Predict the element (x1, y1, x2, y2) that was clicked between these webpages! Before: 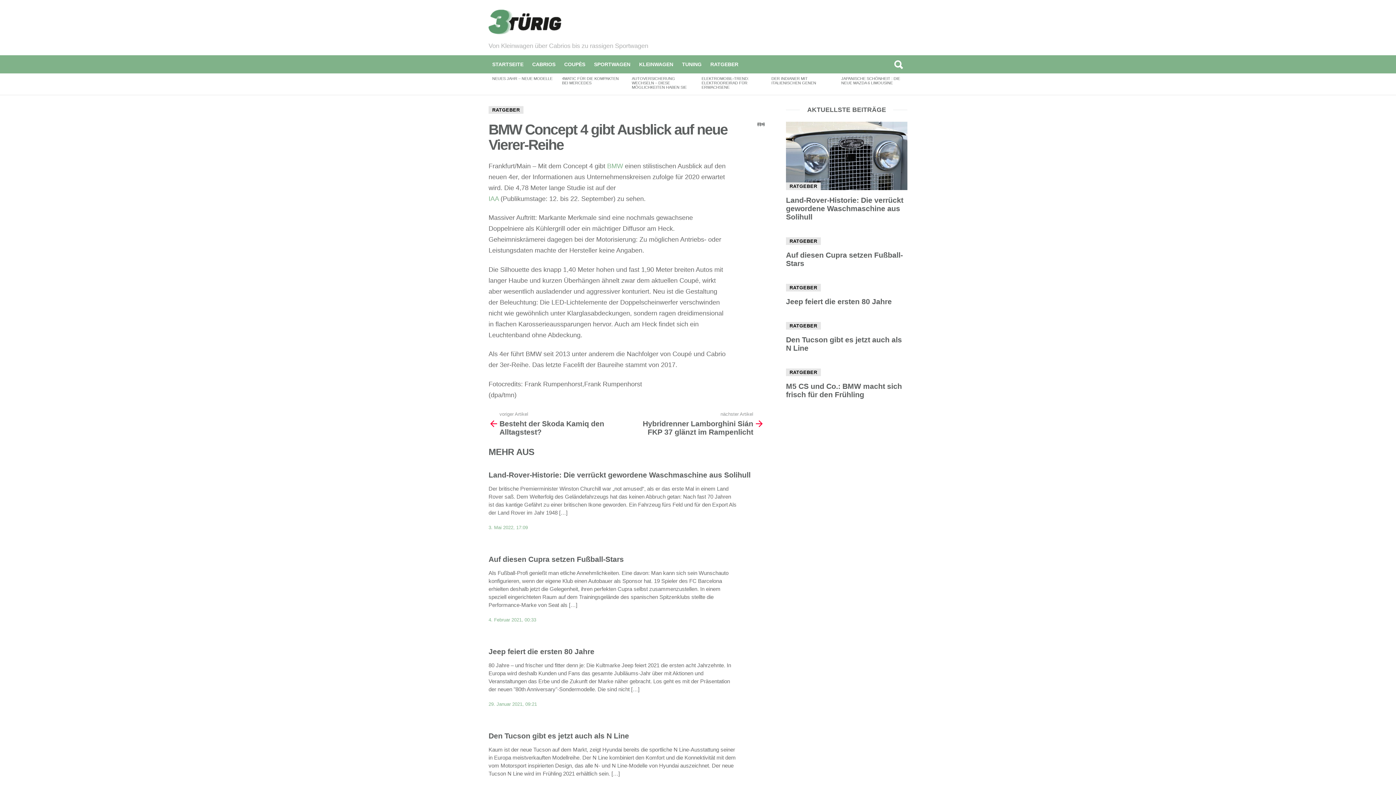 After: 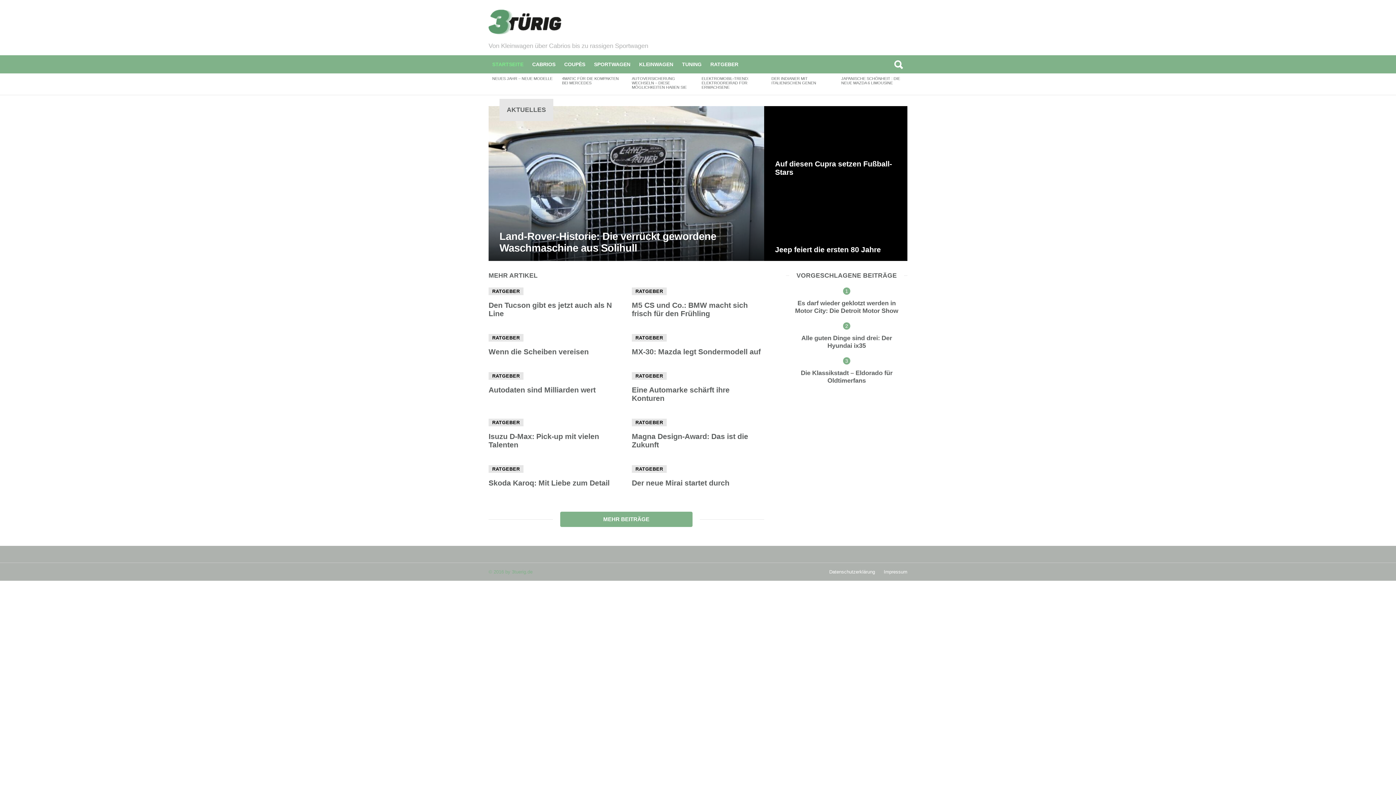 Action: bbox: (488, 5, 648, 42)